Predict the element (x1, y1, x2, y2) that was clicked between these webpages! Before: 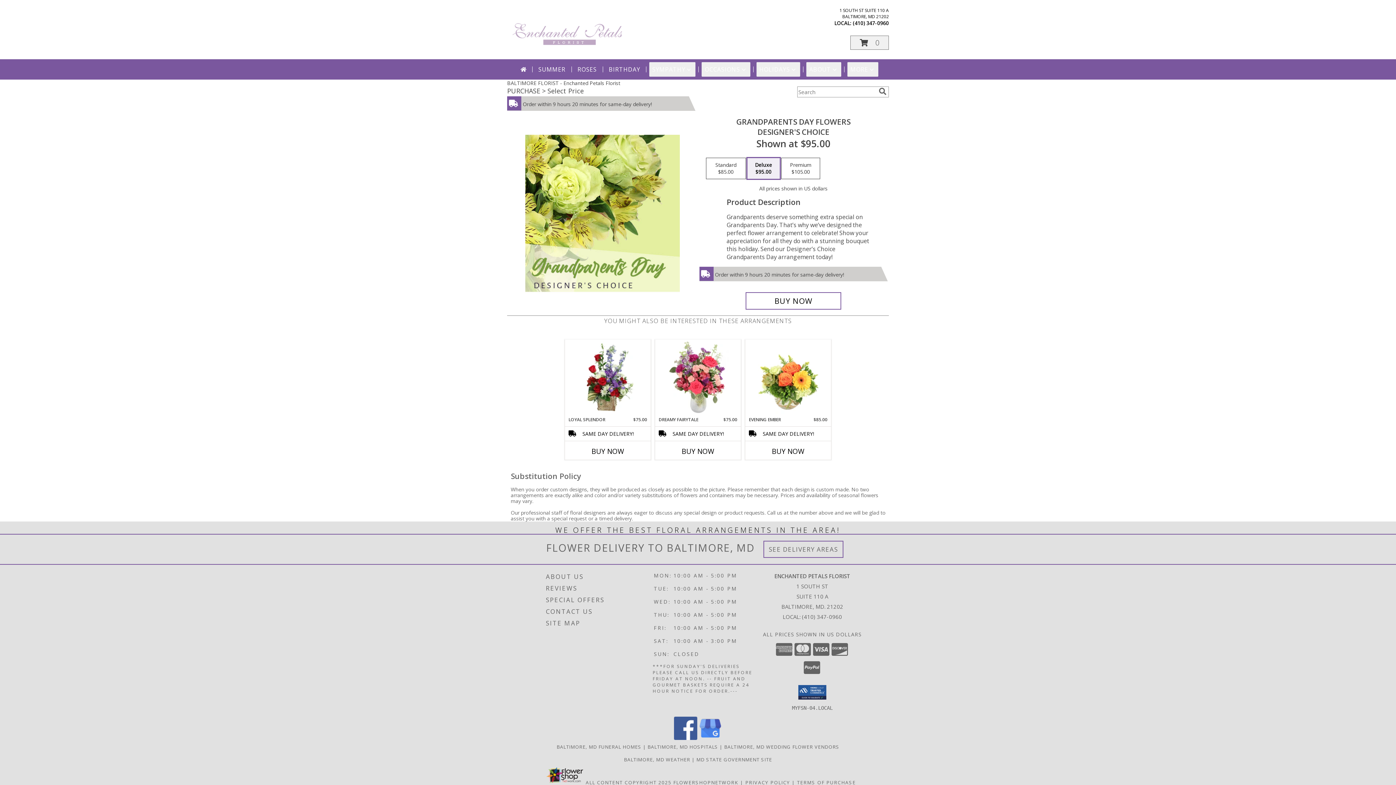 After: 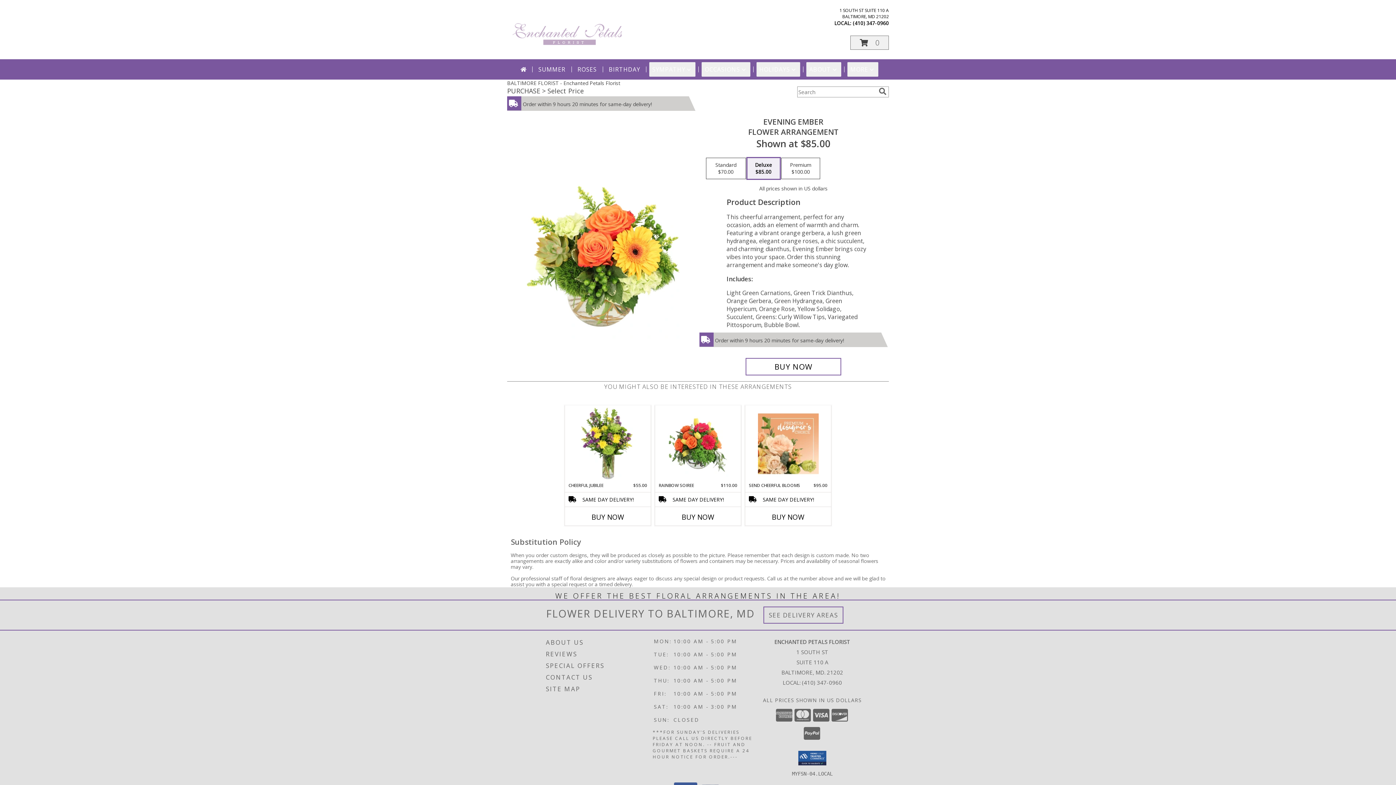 Action: bbox: (758, 341, 818, 414) label: View Evening Ember Flower Arrangement Info